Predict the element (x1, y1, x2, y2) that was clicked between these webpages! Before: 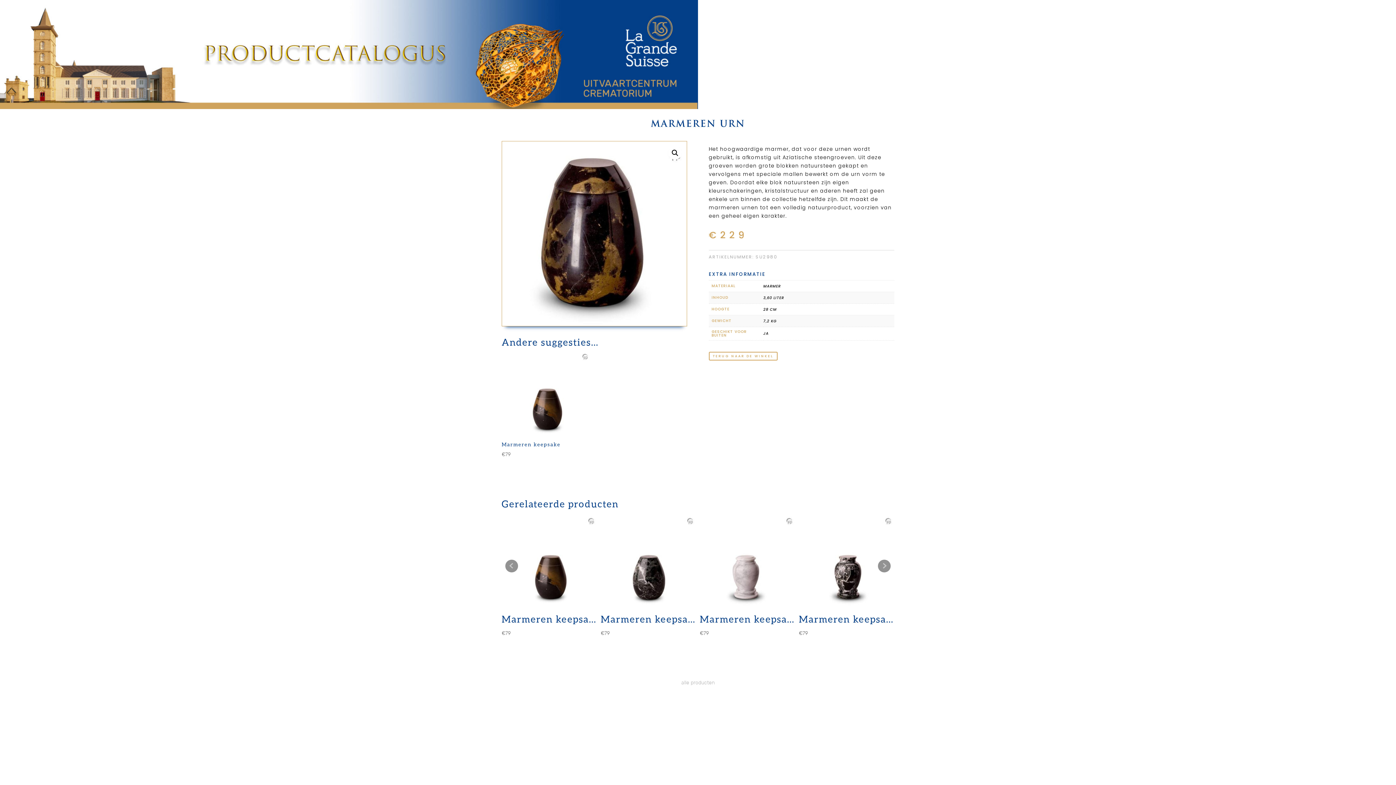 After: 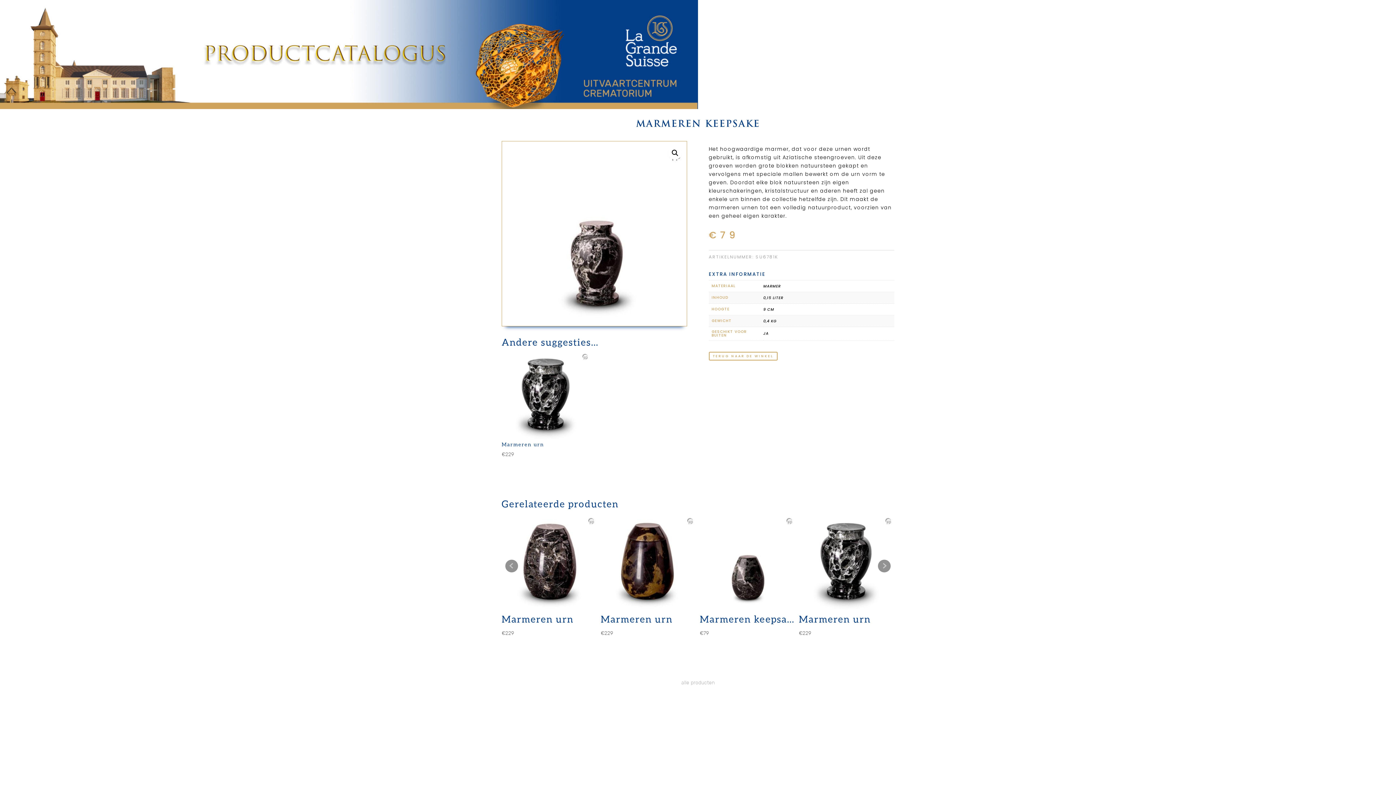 Action: bbox: (799, 514, 894, 638) label: Marmeren keepsake
€79